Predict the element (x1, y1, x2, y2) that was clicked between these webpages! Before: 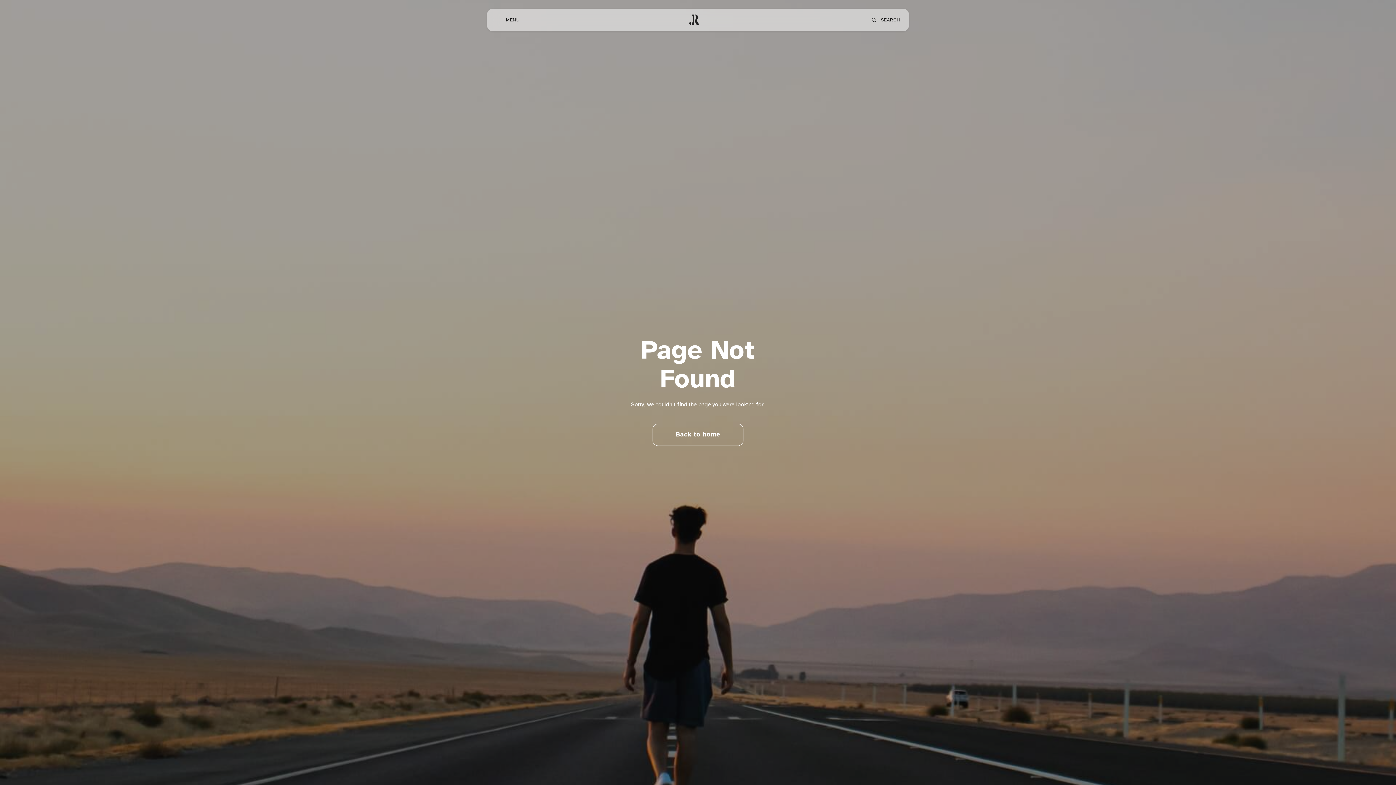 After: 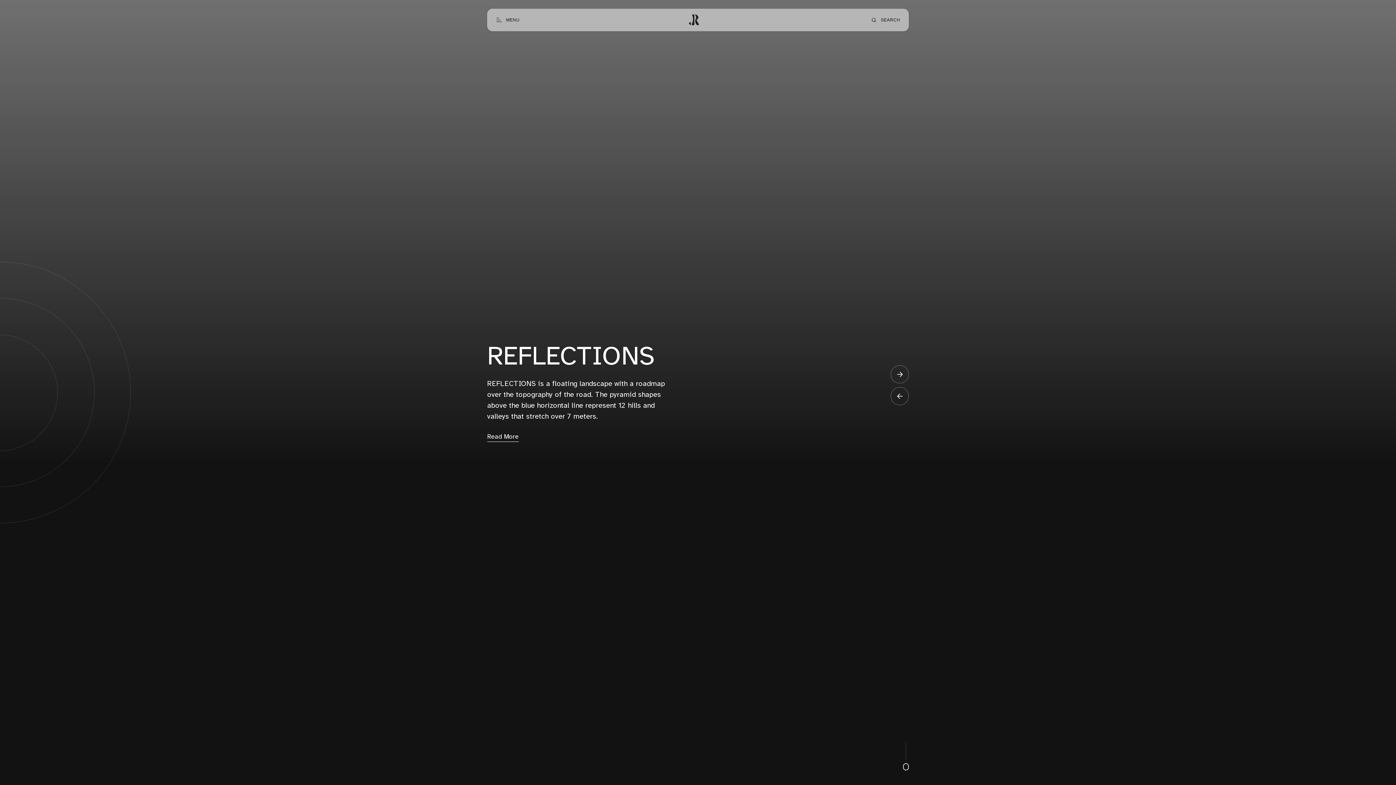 Action: bbox: (672, 14, 718, 25)